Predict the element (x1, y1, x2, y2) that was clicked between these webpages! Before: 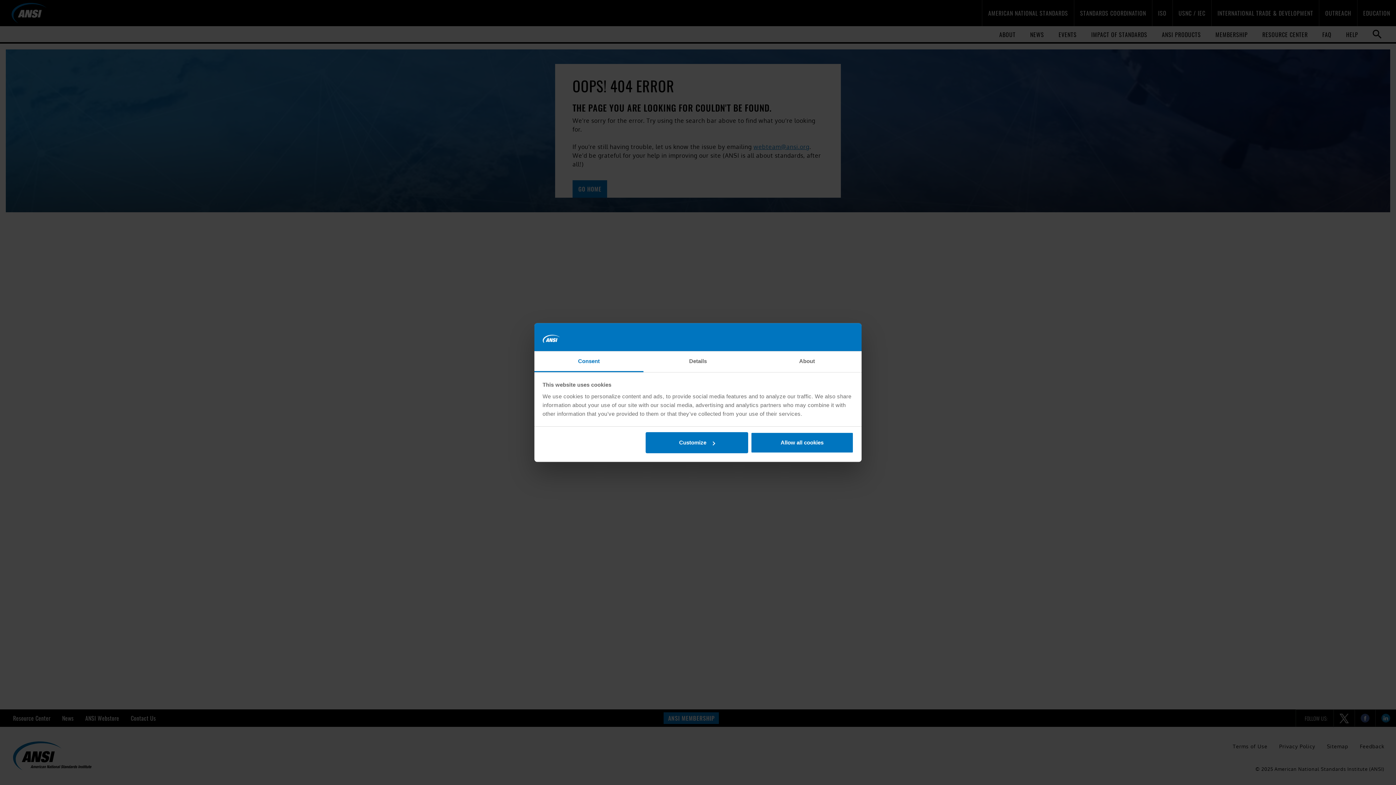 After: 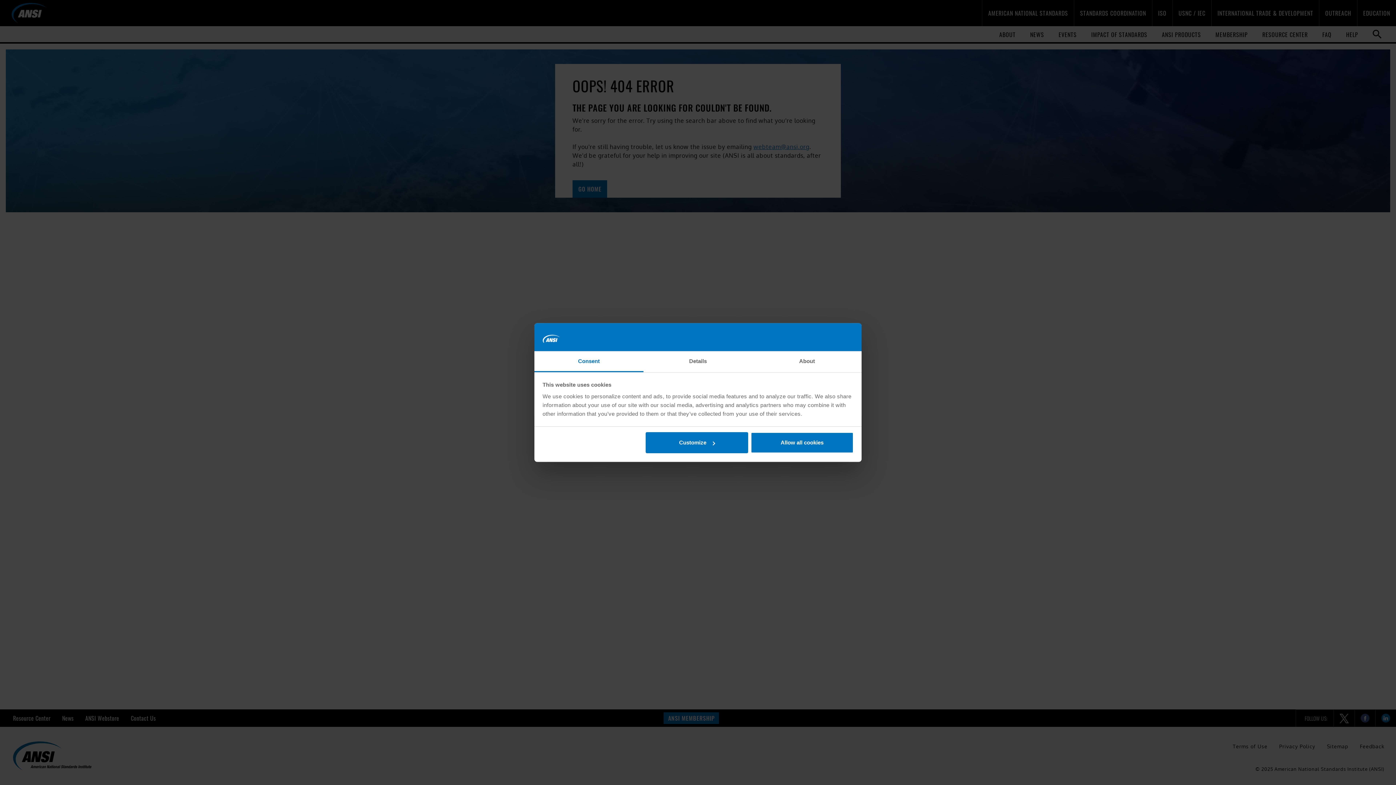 Action: bbox: (534, 351, 643, 372) label: Consent